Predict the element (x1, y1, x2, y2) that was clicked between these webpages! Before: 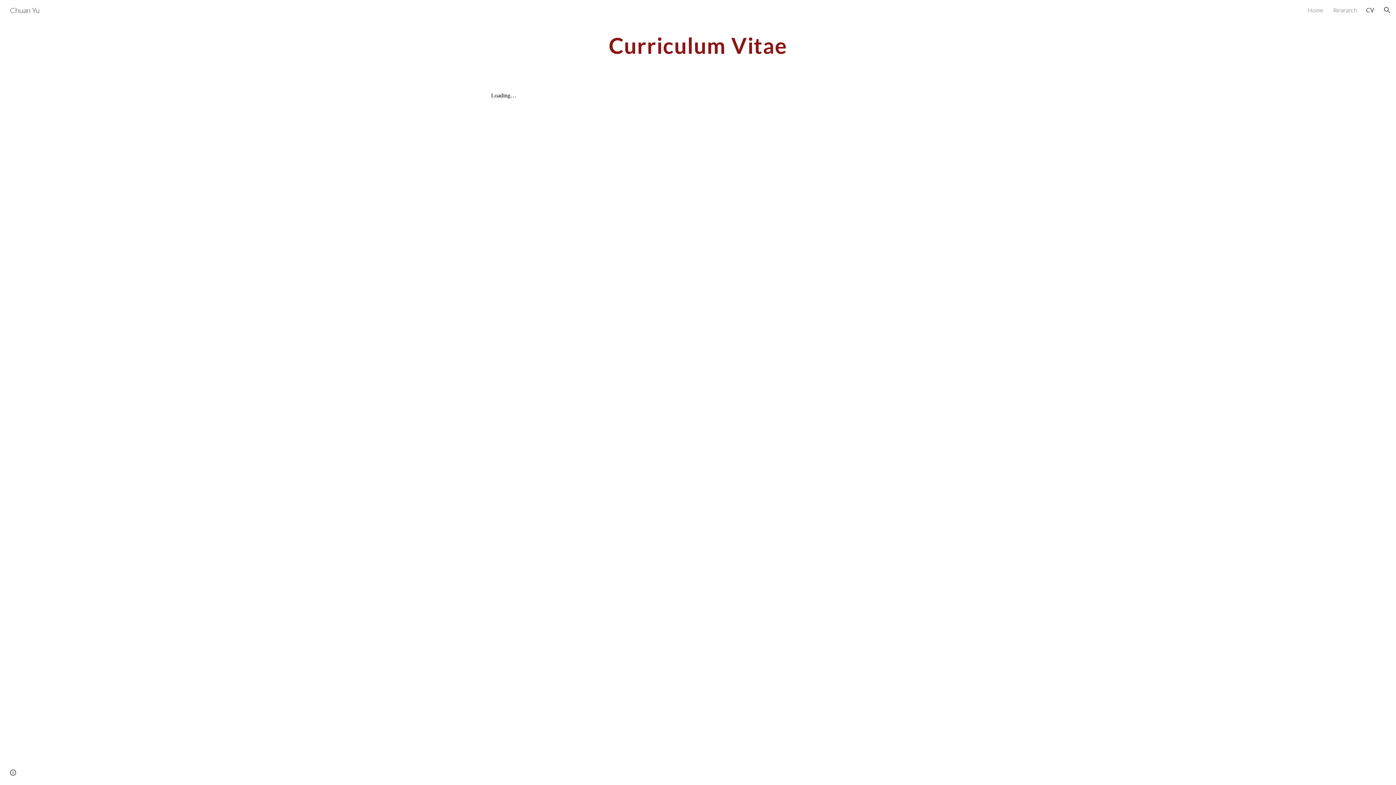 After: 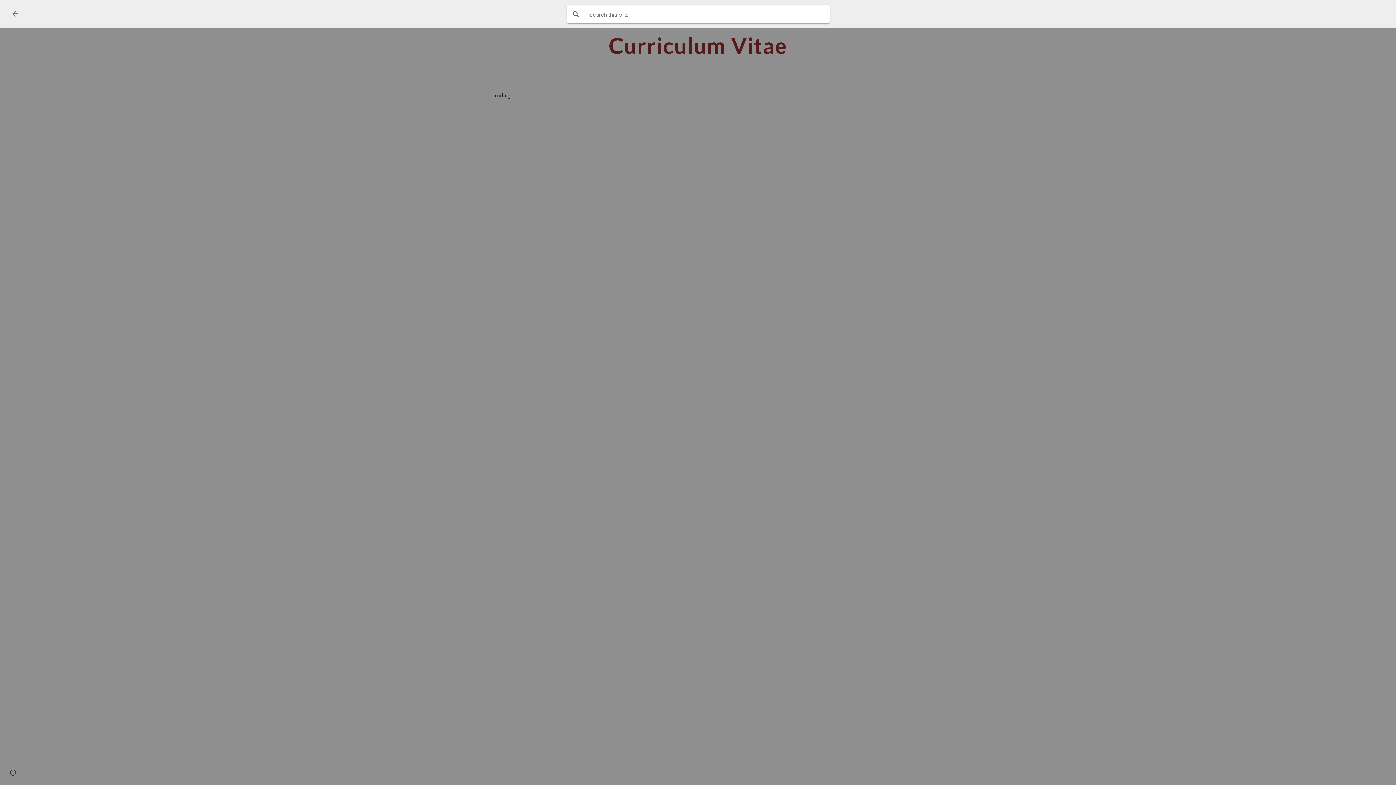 Action: label: Open search bar bbox: (1378, 1, 1396, 18)